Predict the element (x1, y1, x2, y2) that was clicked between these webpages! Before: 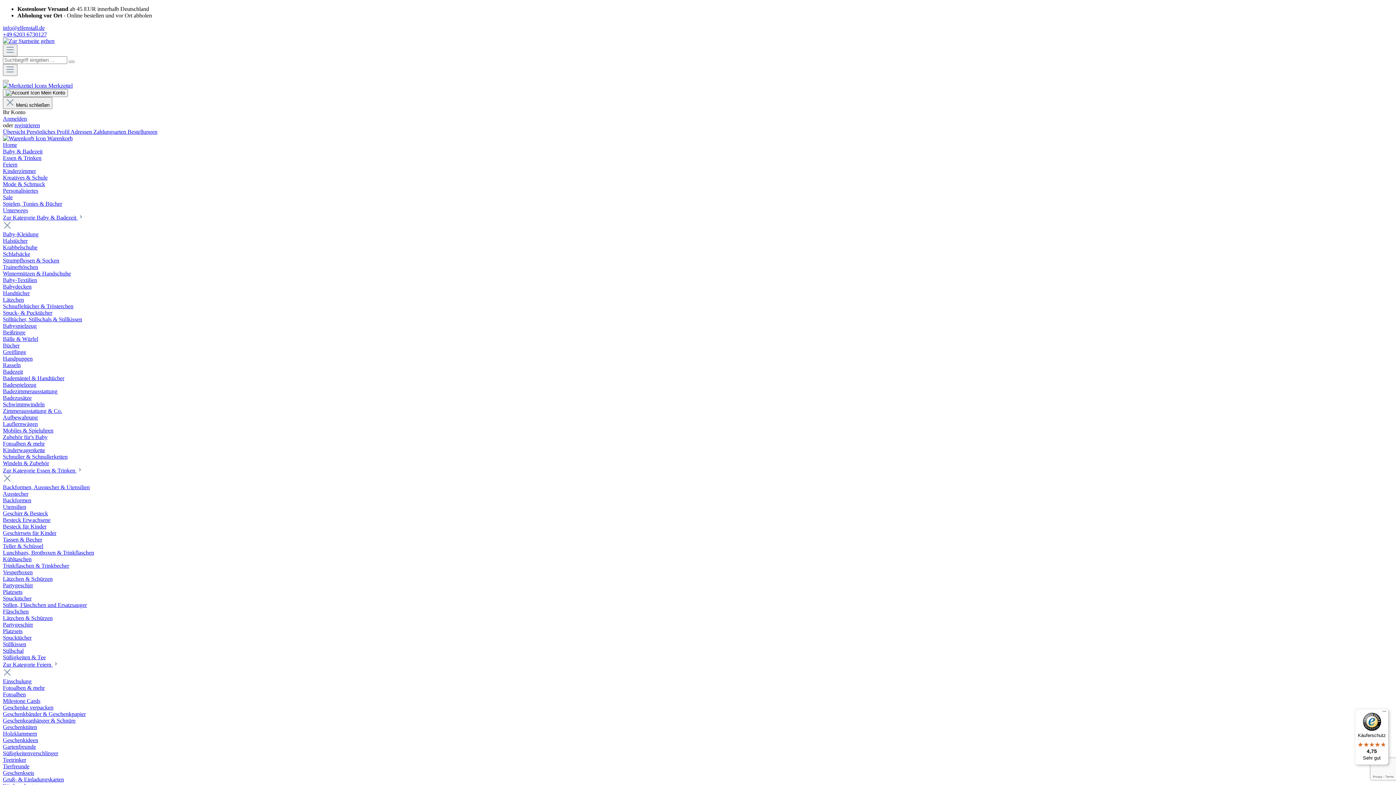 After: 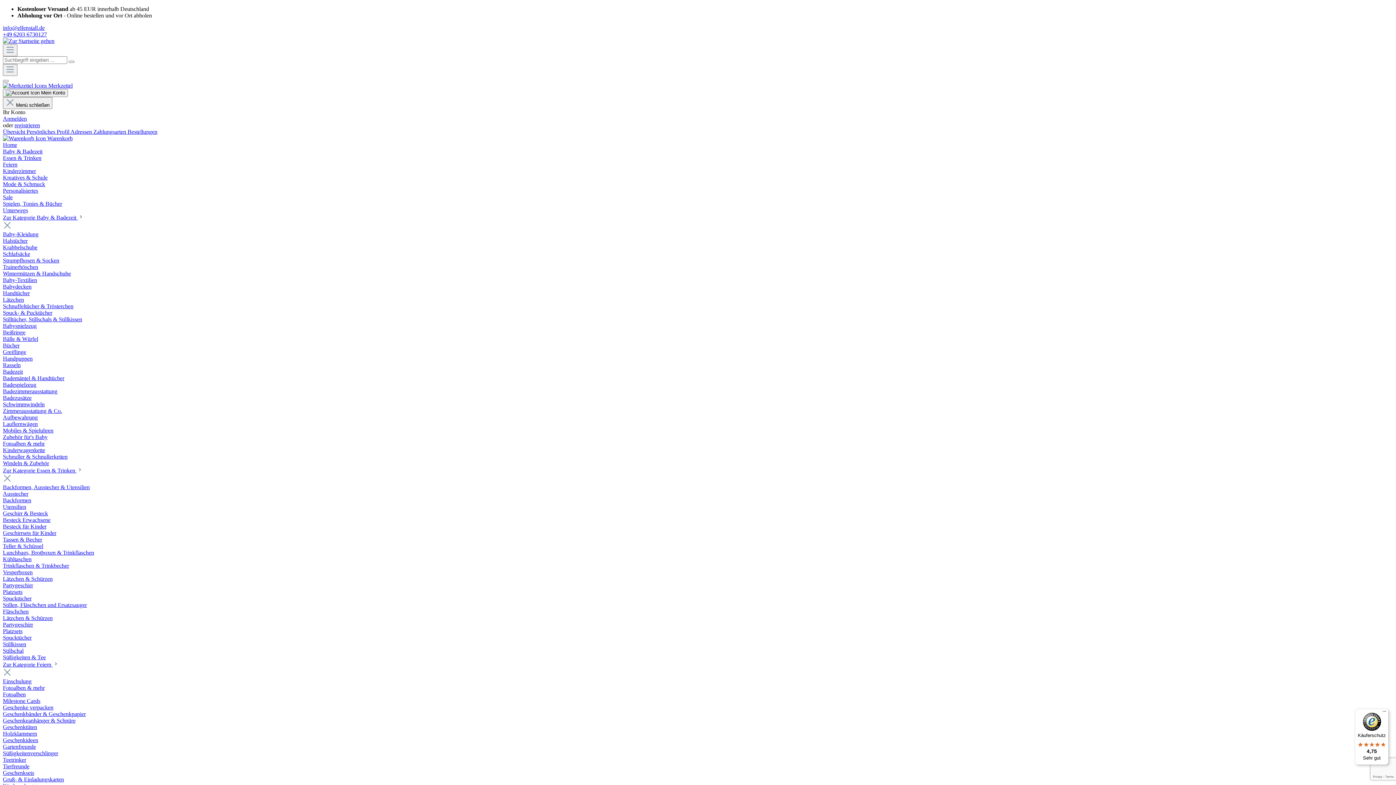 Action: bbox: (2, 296, 24, 302) label: Lätzchen